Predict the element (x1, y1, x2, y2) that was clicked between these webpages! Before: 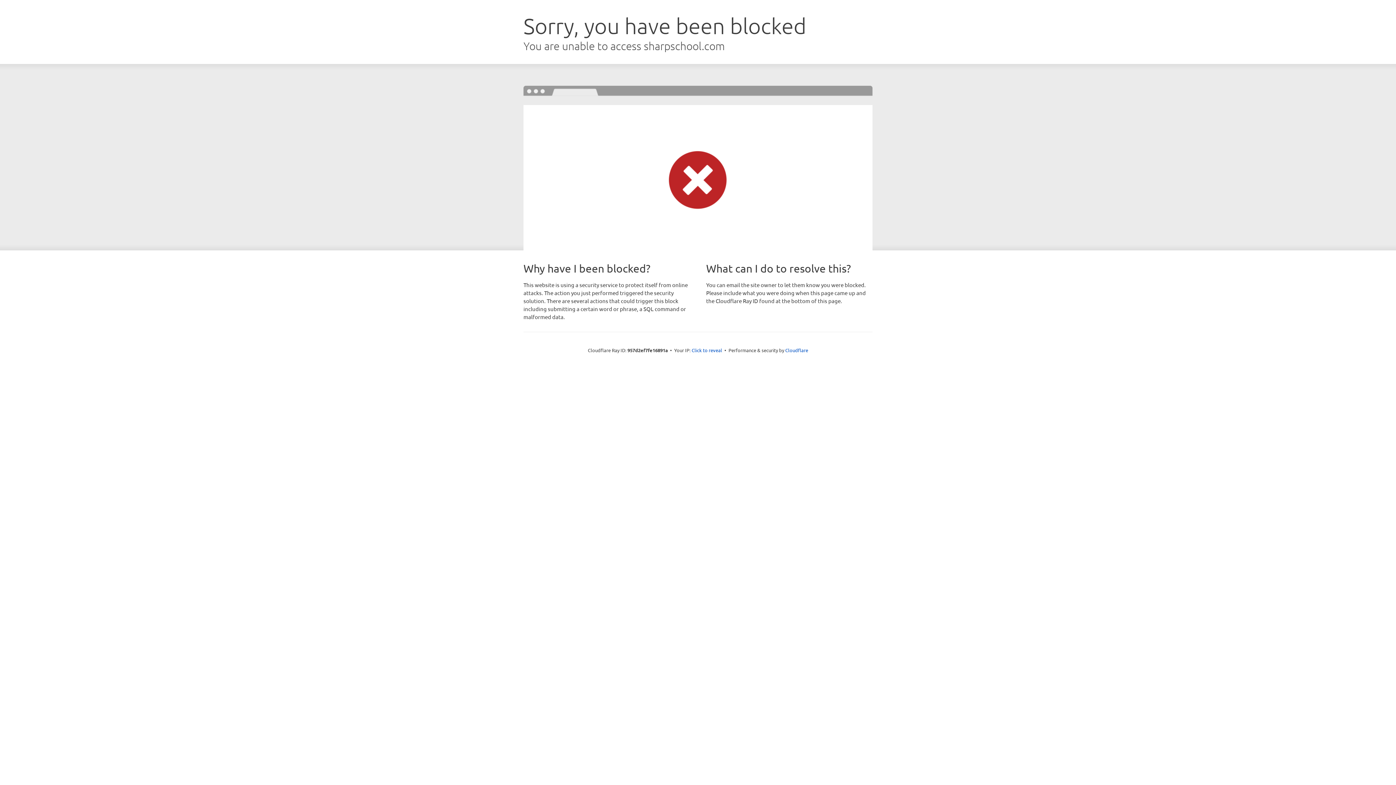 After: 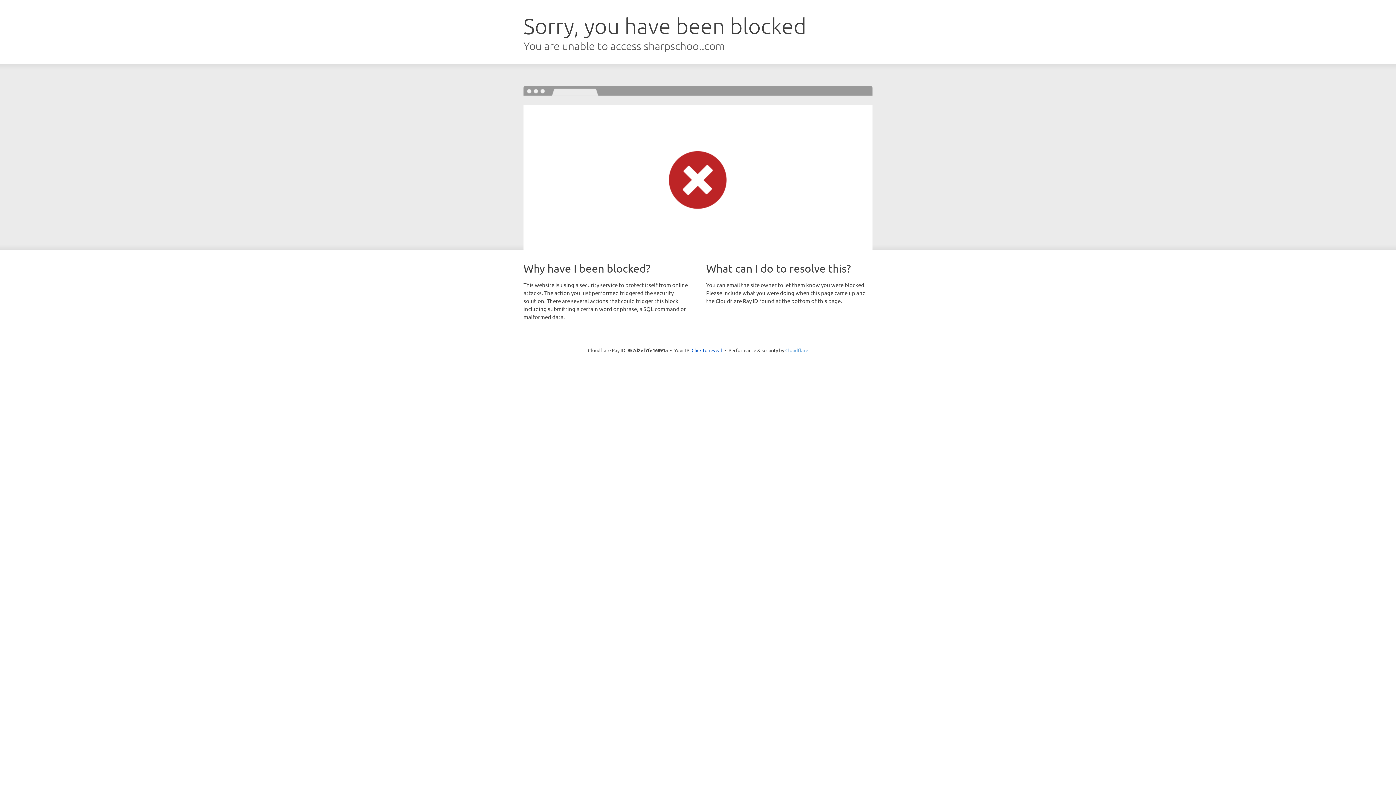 Action: bbox: (785, 347, 808, 353) label: Cloudflare